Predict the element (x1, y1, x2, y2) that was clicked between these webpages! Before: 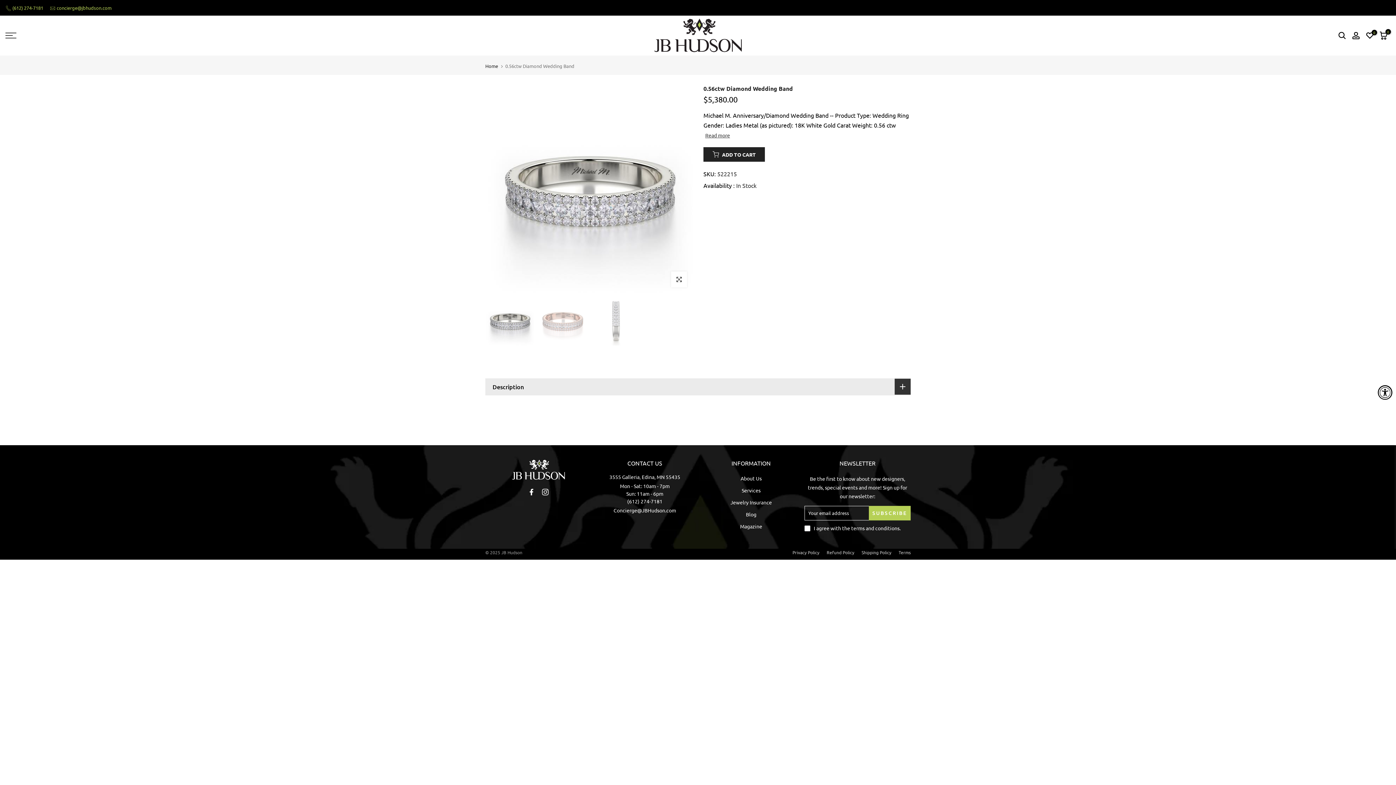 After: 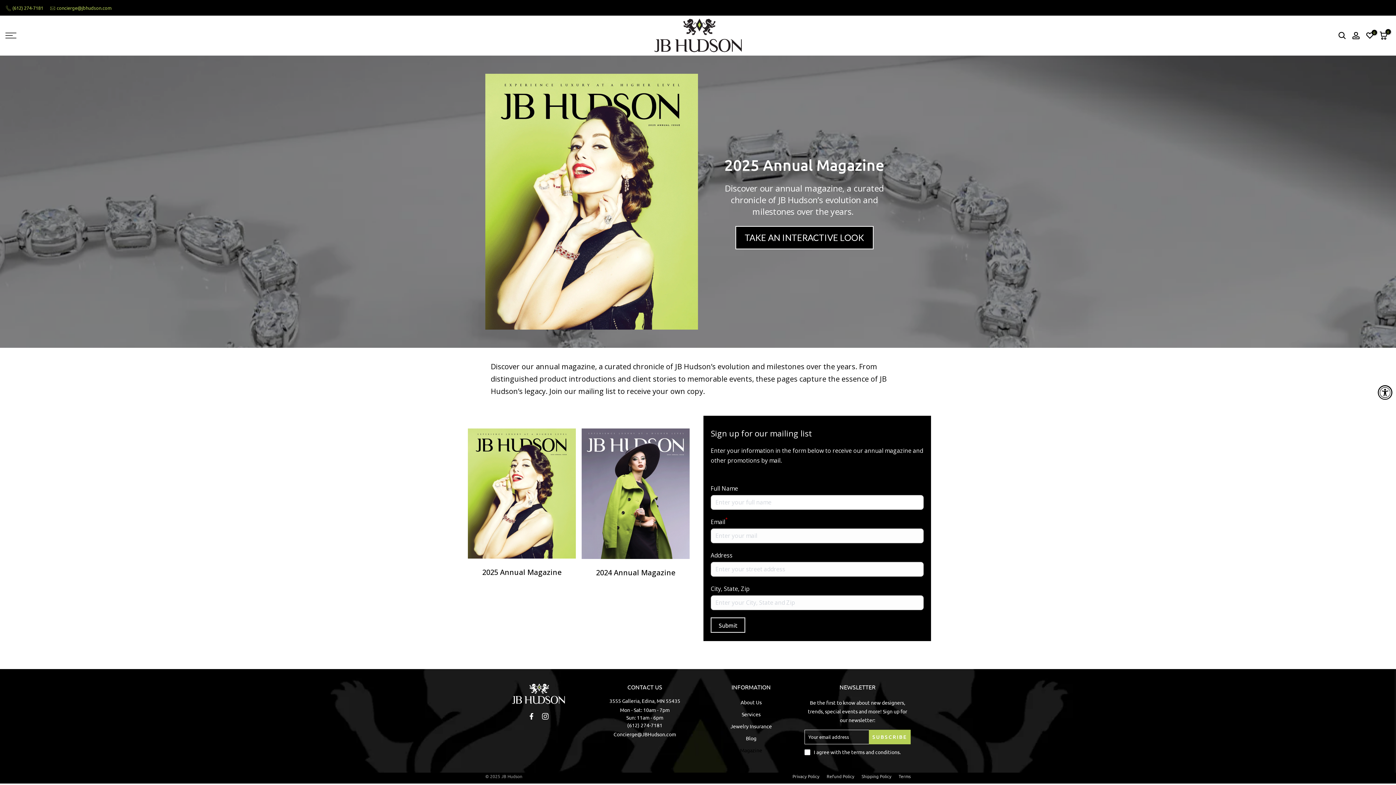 Action: bbox: (740, 523, 762, 529) label: Magazine